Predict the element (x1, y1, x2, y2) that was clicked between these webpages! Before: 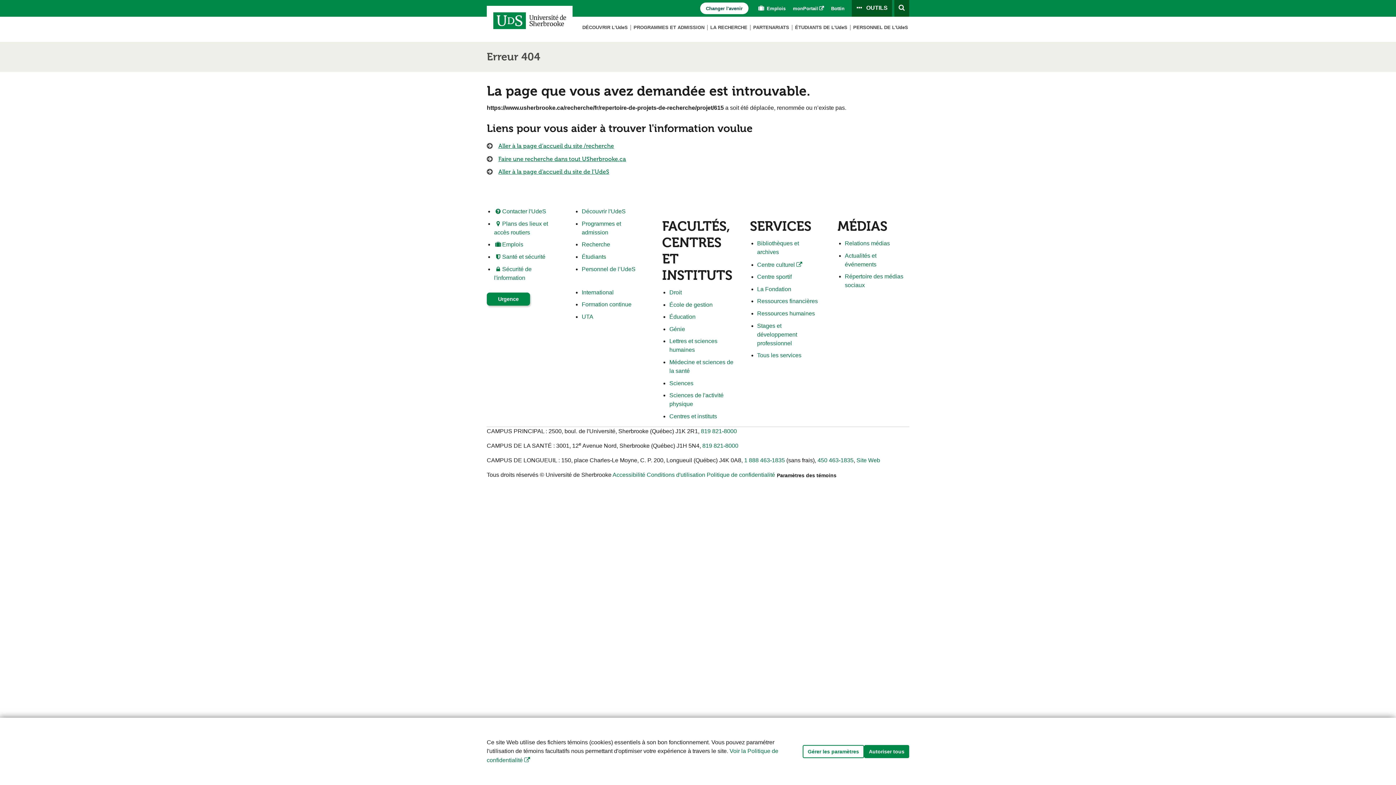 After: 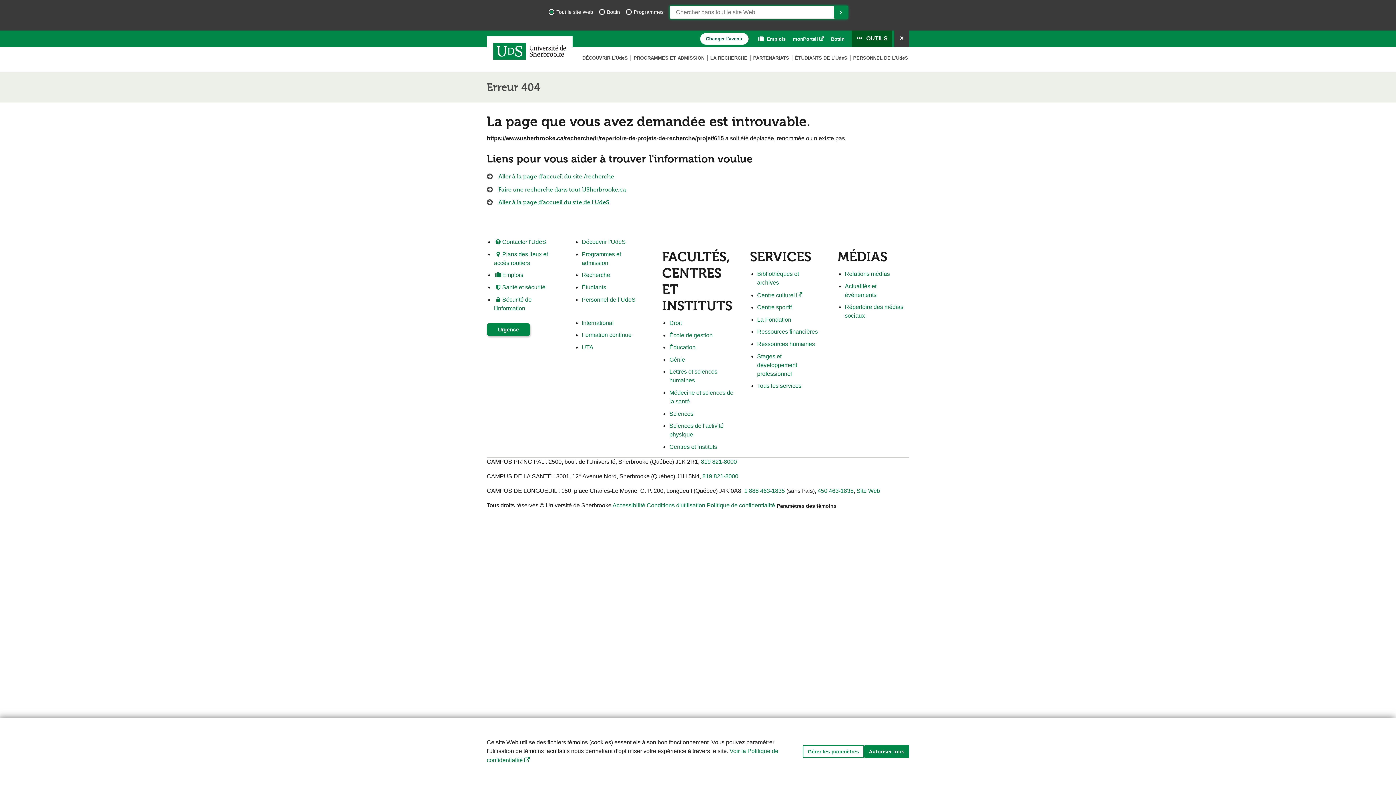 Action: label: Ouvrir l’outil de recherche bbox: (894, 0, 909, 16)